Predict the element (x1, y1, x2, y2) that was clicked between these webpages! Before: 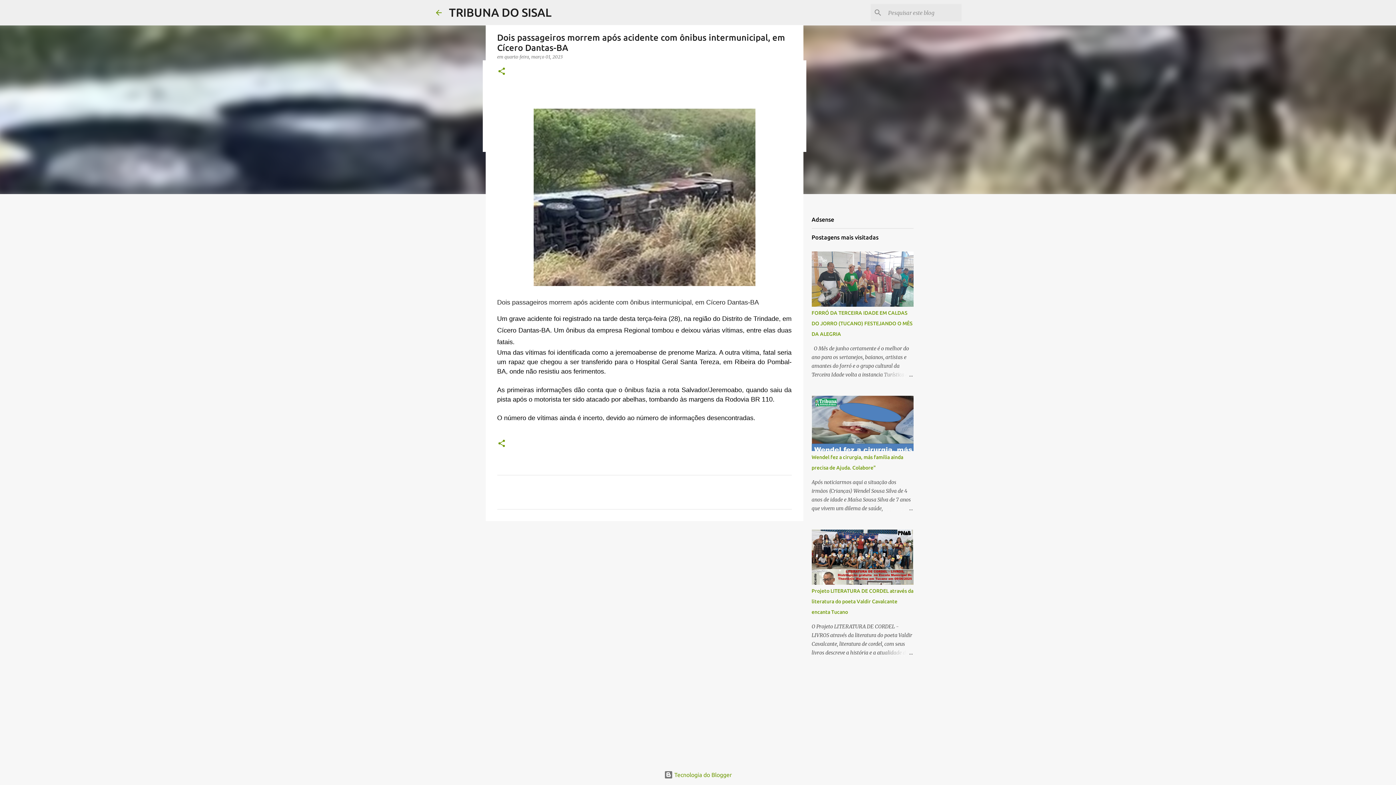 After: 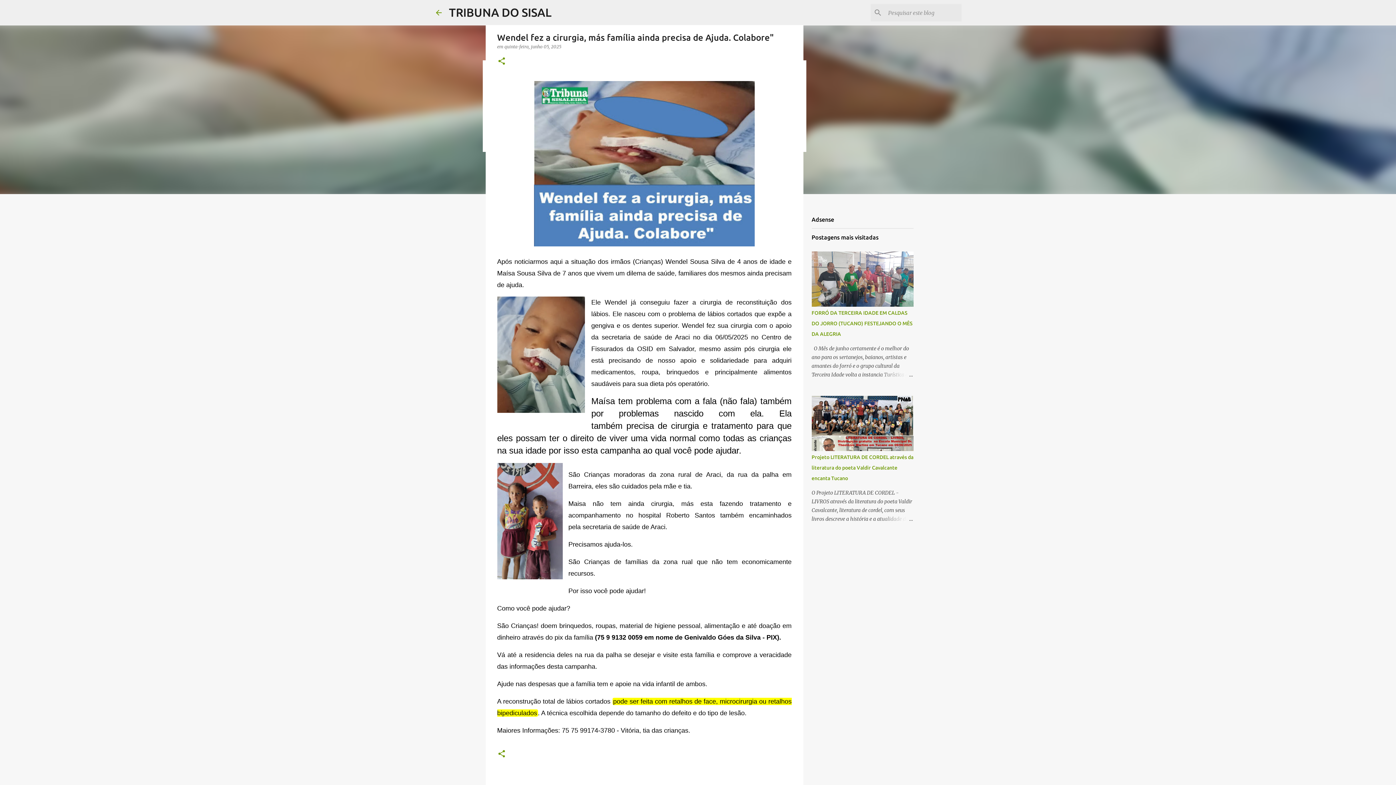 Action: bbox: (878, 504, 913, 513)